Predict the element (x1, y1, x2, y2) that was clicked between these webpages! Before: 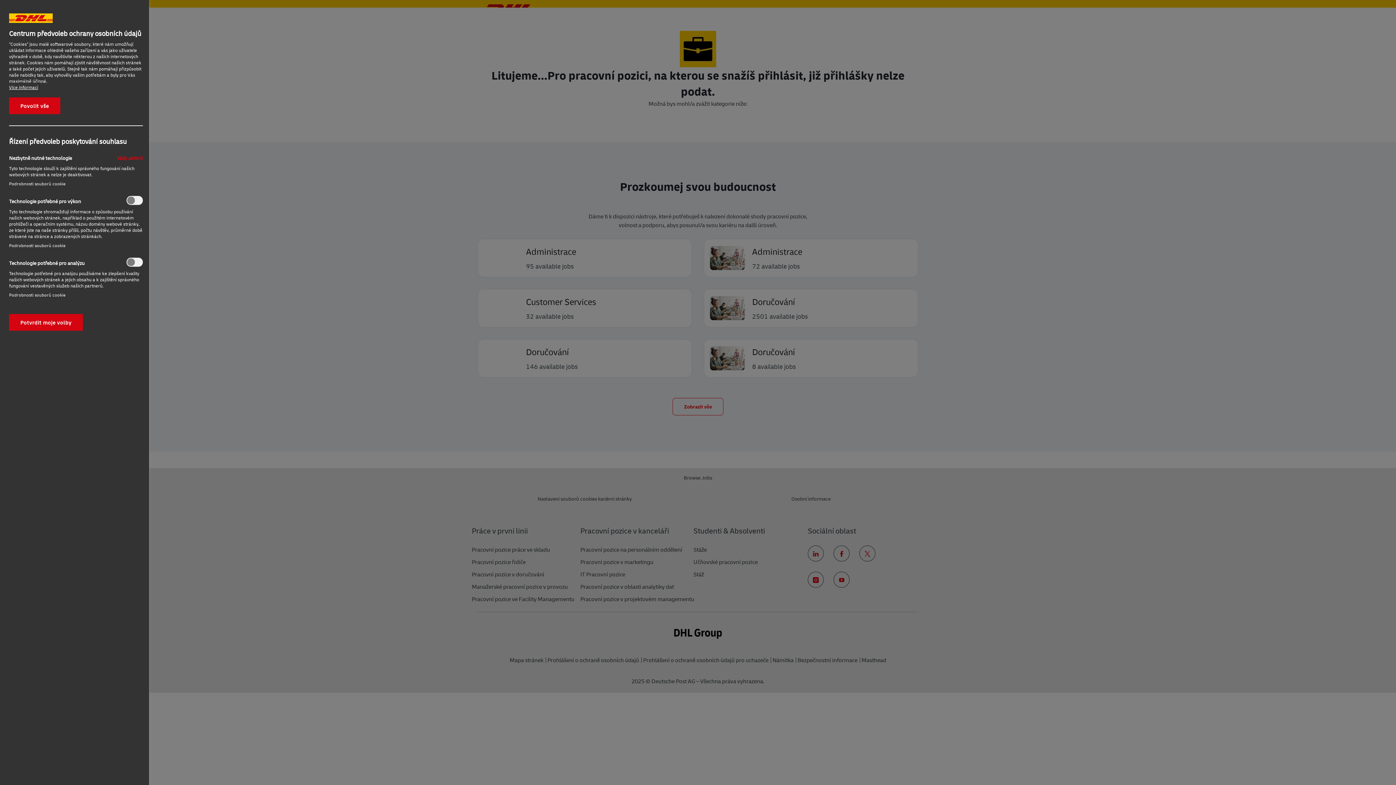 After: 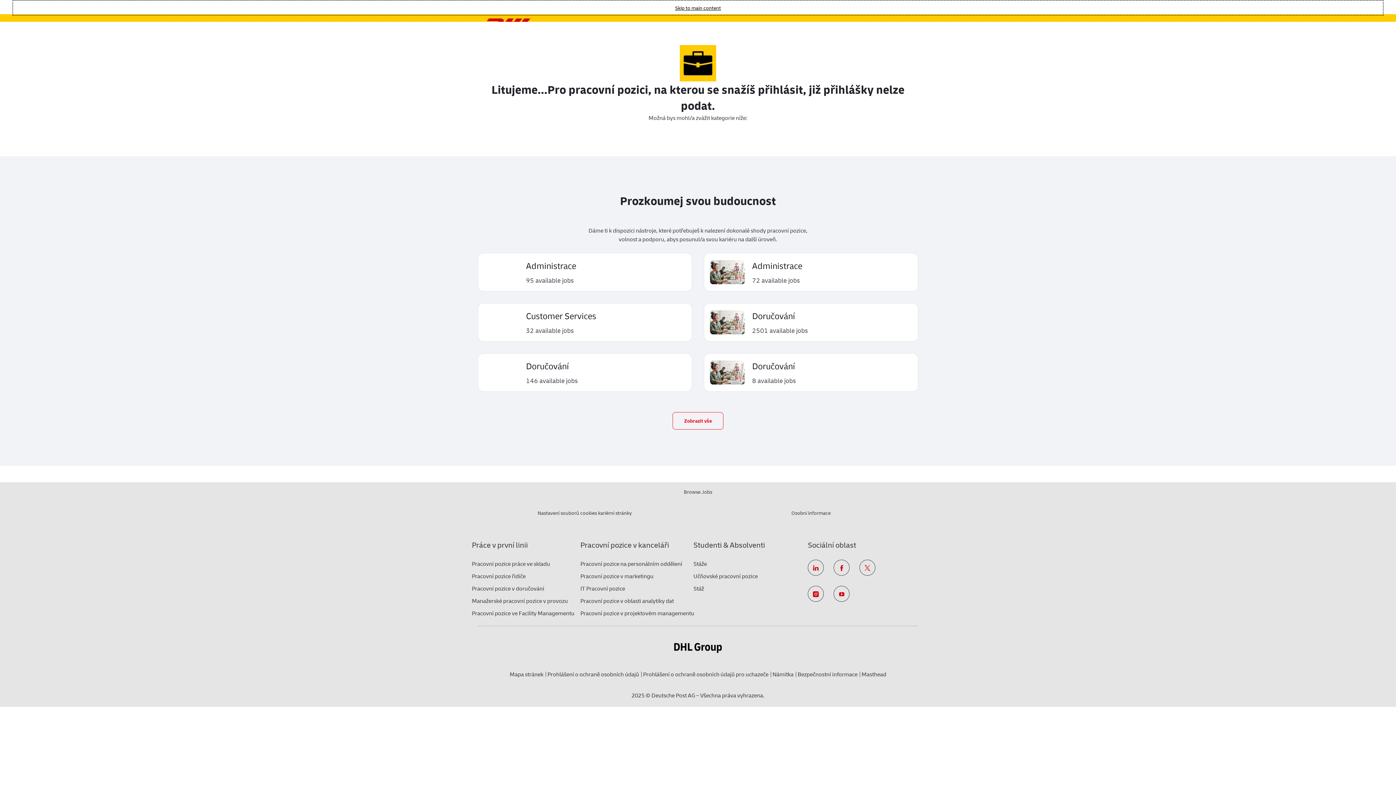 Action: bbox: (9, 97, 60, 114) label: Povolit vše